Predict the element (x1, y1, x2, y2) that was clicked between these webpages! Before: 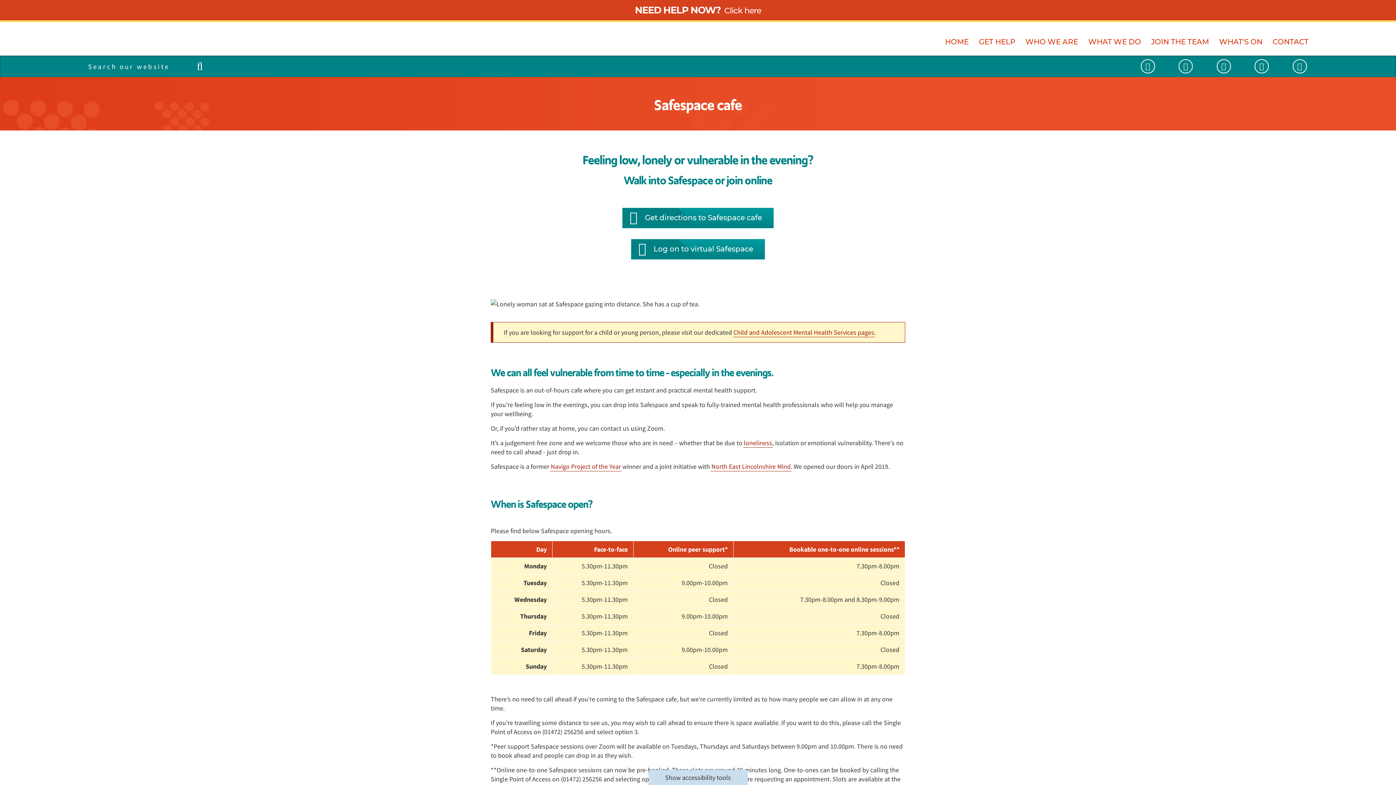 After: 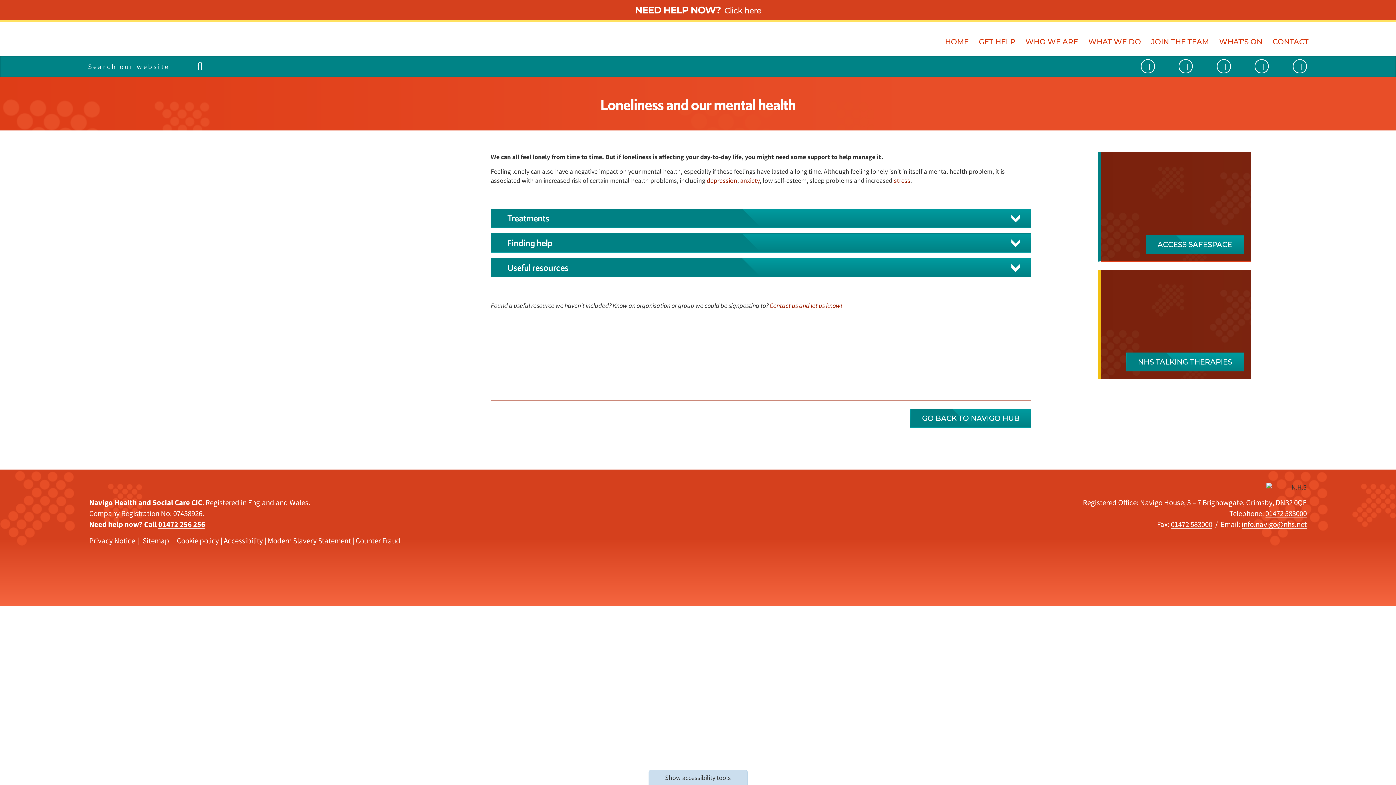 Action: bbox: (743, 438, 773, 448) label: loneliness